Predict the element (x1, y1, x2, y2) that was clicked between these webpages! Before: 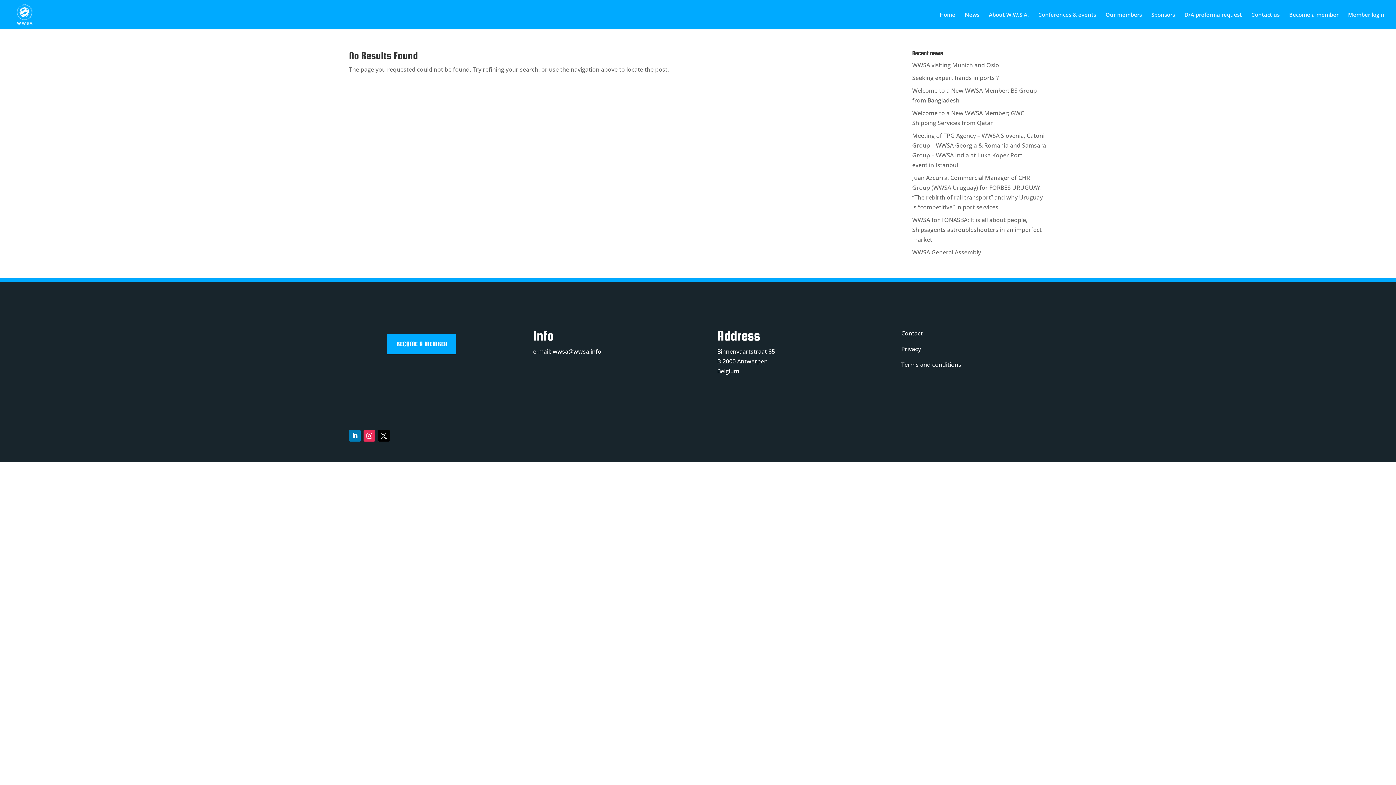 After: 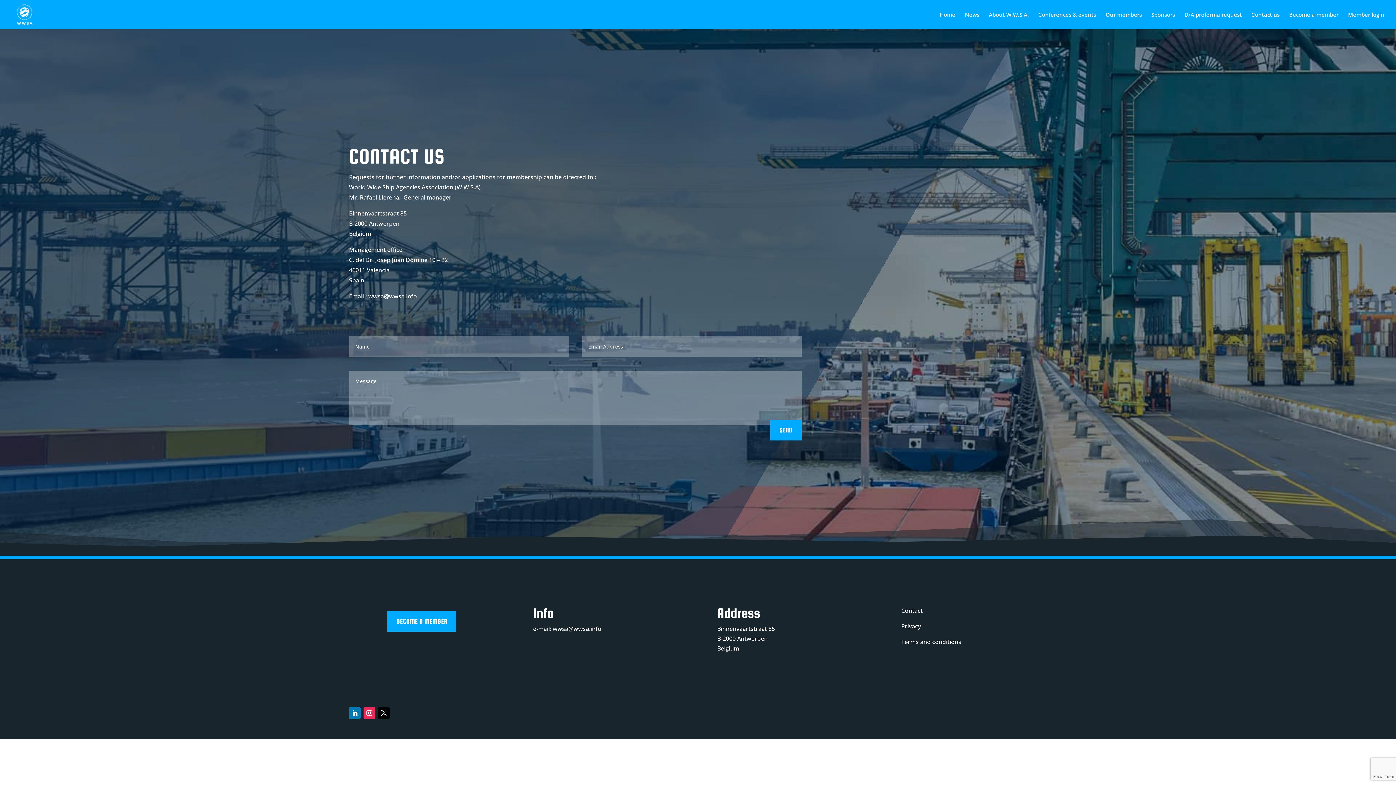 Action: label: Contact us bbox: (1251, 12, 1280, 29)